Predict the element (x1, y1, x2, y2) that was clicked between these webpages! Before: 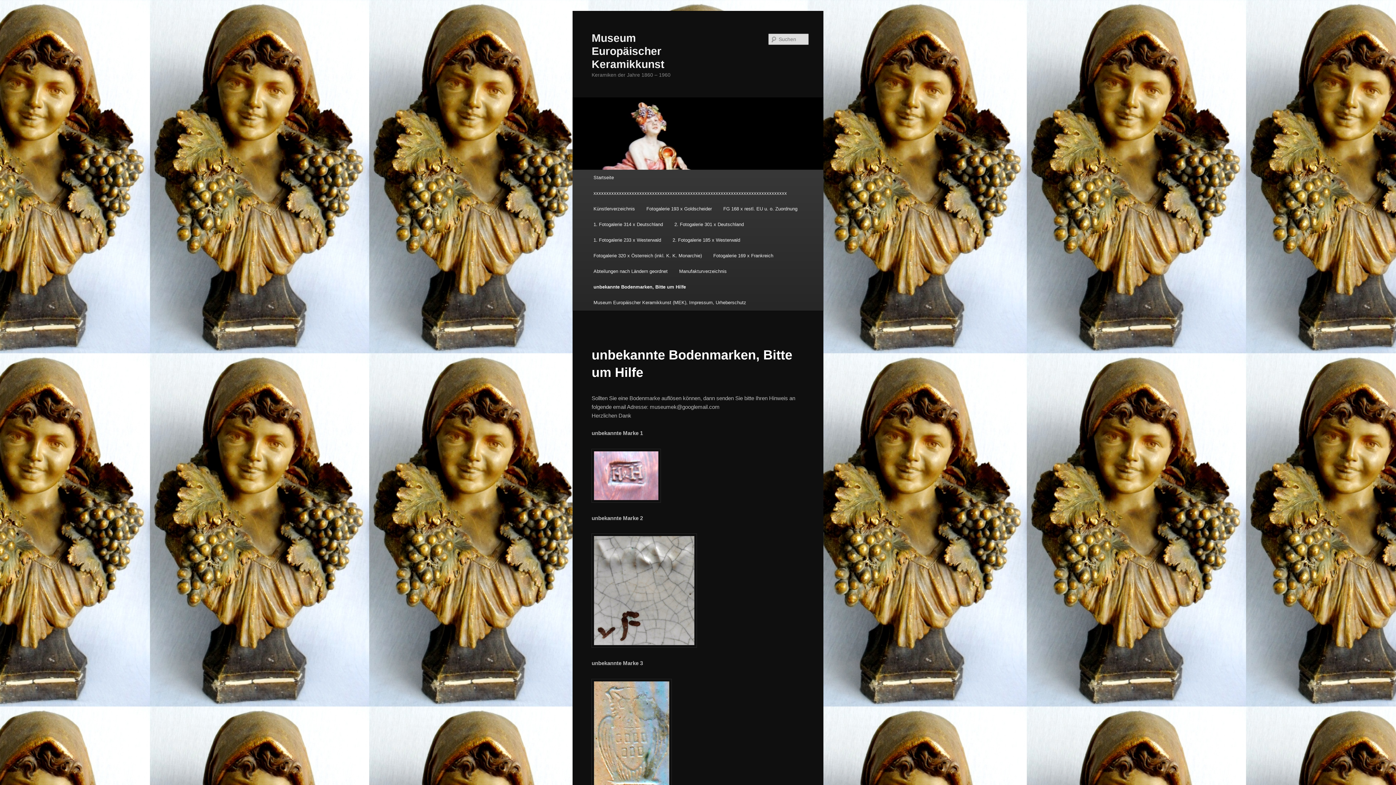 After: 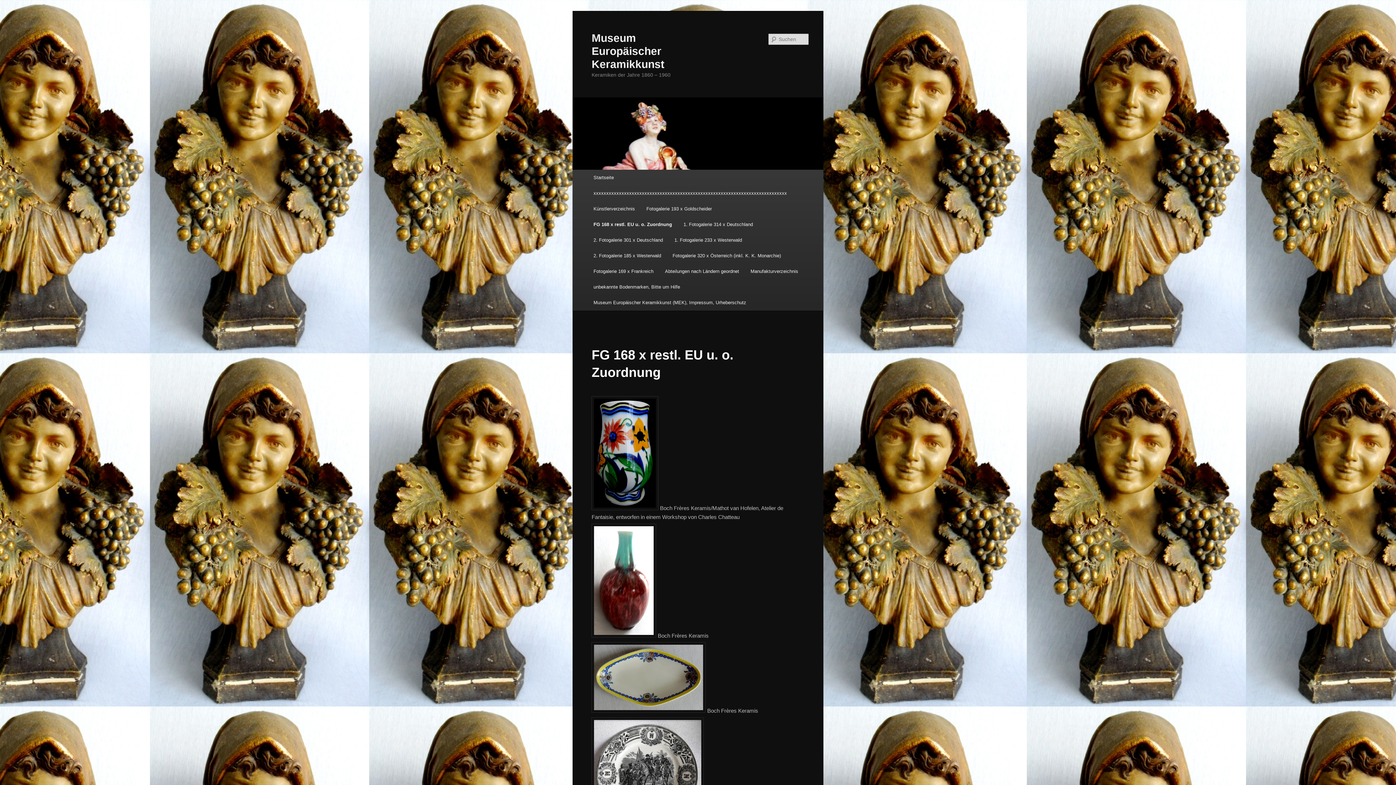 Action: bbox: (717, 201, 803, 216) label: FG 168 x restl. EU u. o. Zuordnung